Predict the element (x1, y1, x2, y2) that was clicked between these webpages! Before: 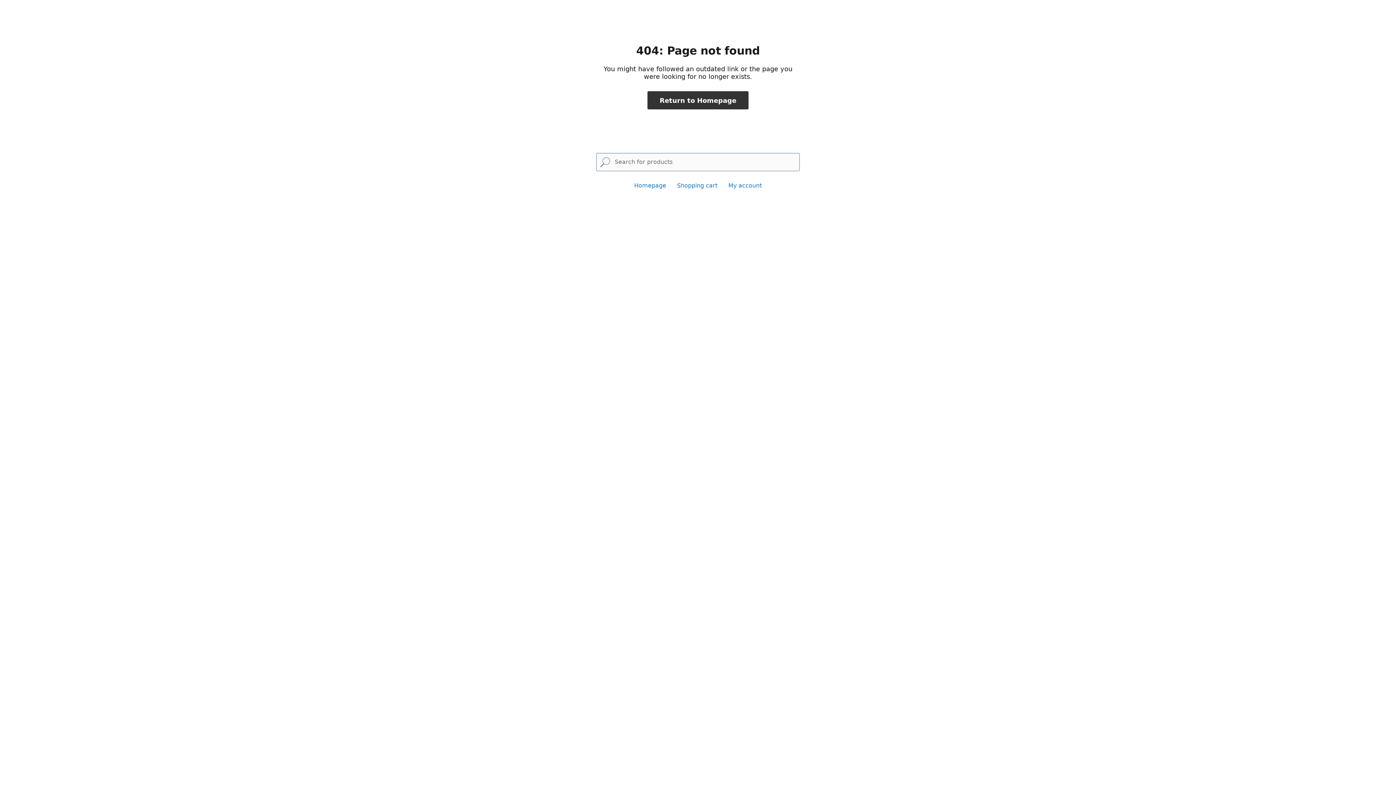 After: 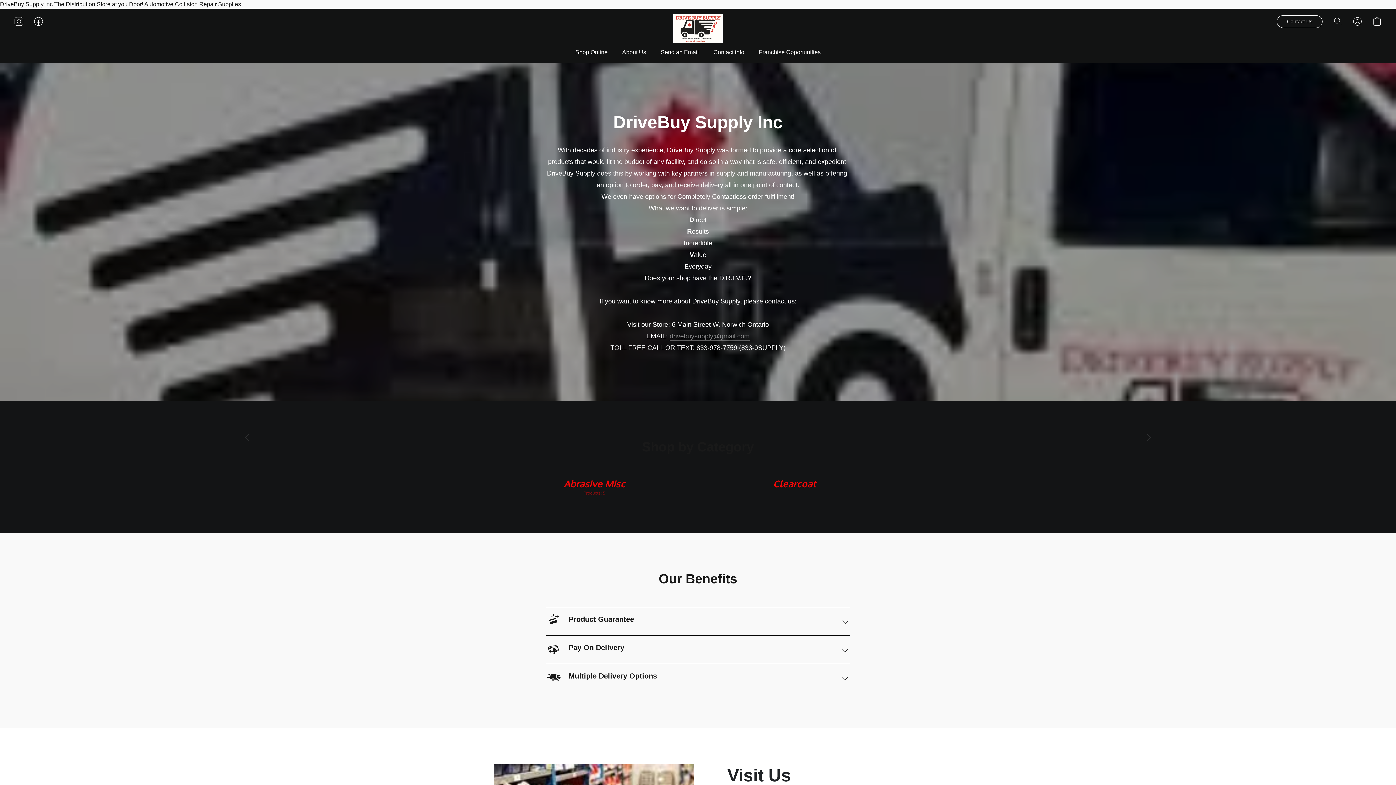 Action: label: Return to Homepage bbox: (647, 91, 748, 109)